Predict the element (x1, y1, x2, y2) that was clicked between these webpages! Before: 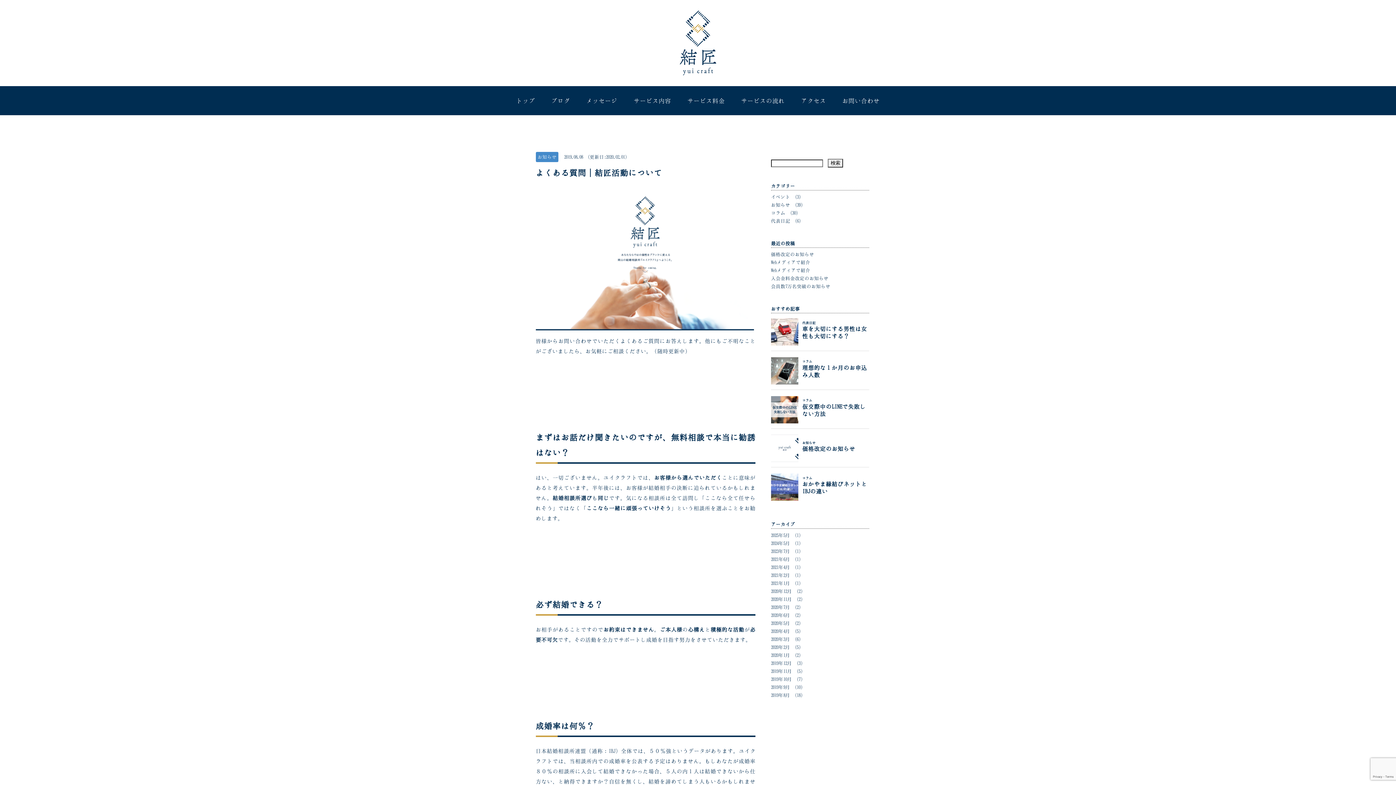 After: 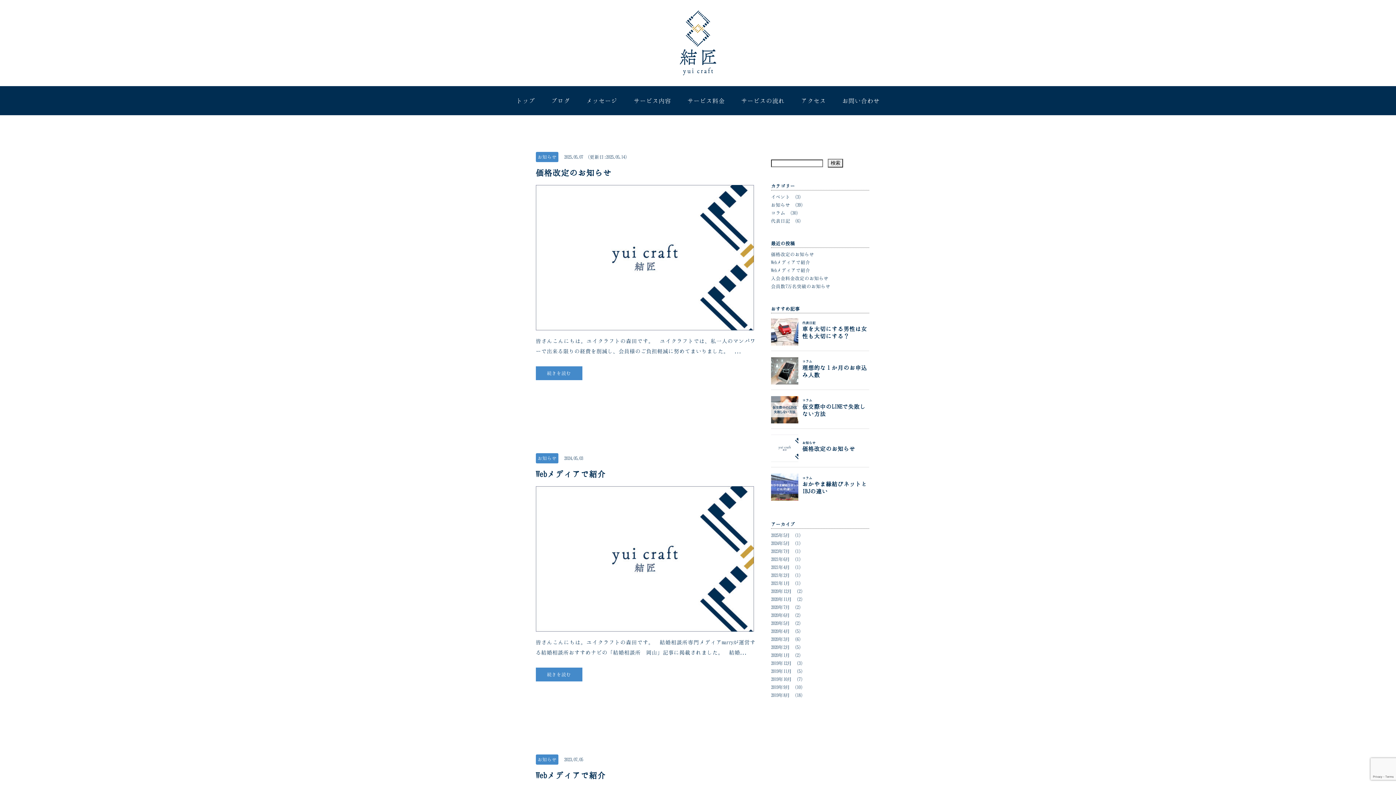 Action: label: 2019年8月 bbox: (771, 693, 790, 698)